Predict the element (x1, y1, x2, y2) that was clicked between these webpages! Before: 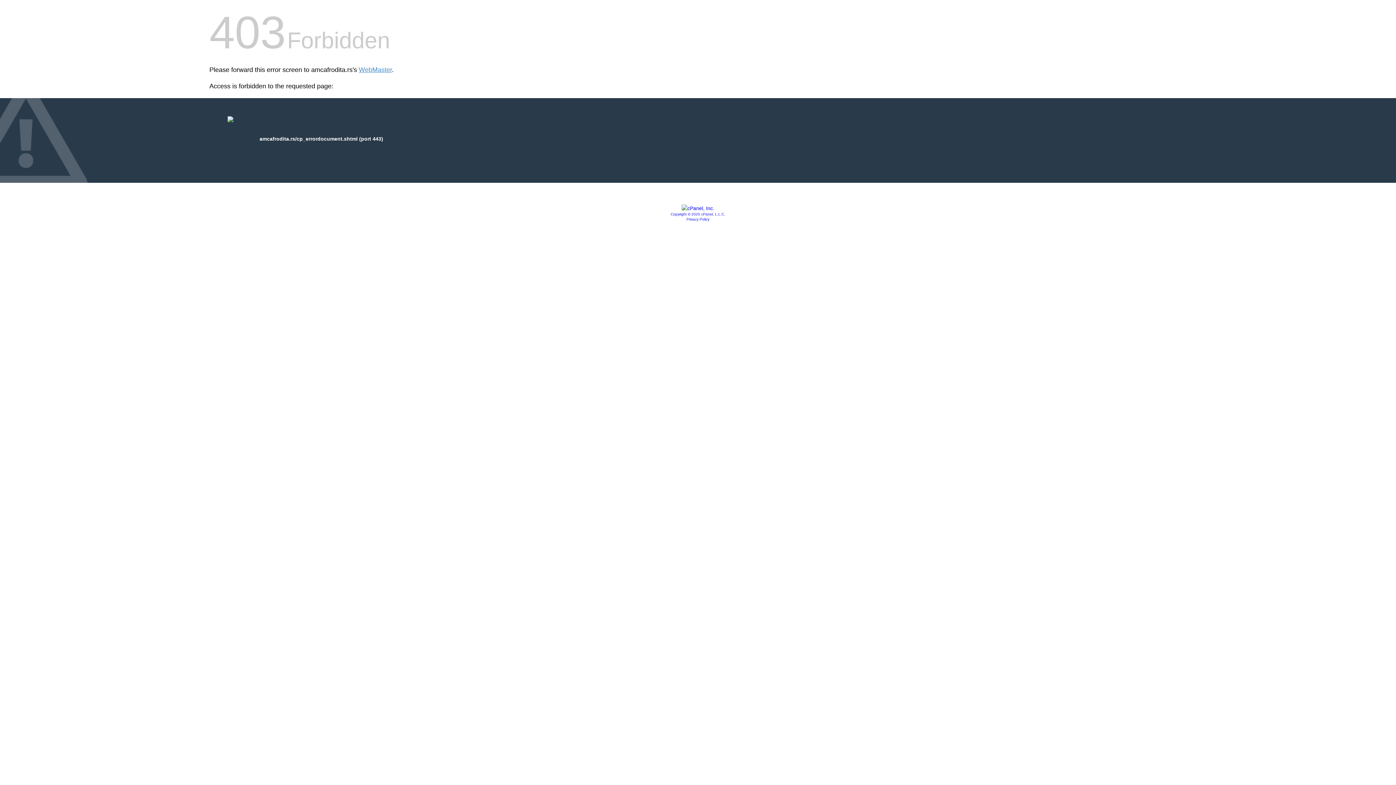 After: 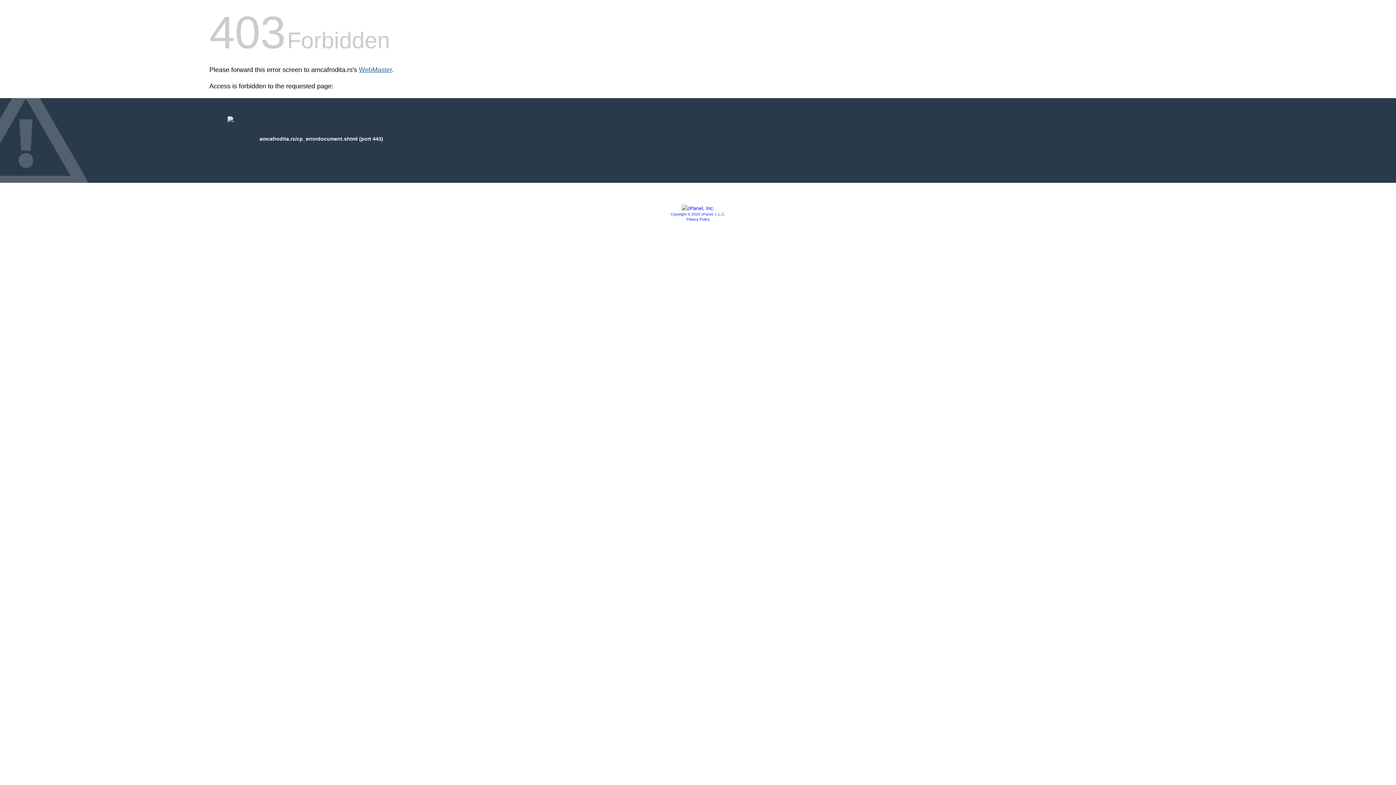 Action: bbox: (358, 66, 392, 73) label: WebMaster